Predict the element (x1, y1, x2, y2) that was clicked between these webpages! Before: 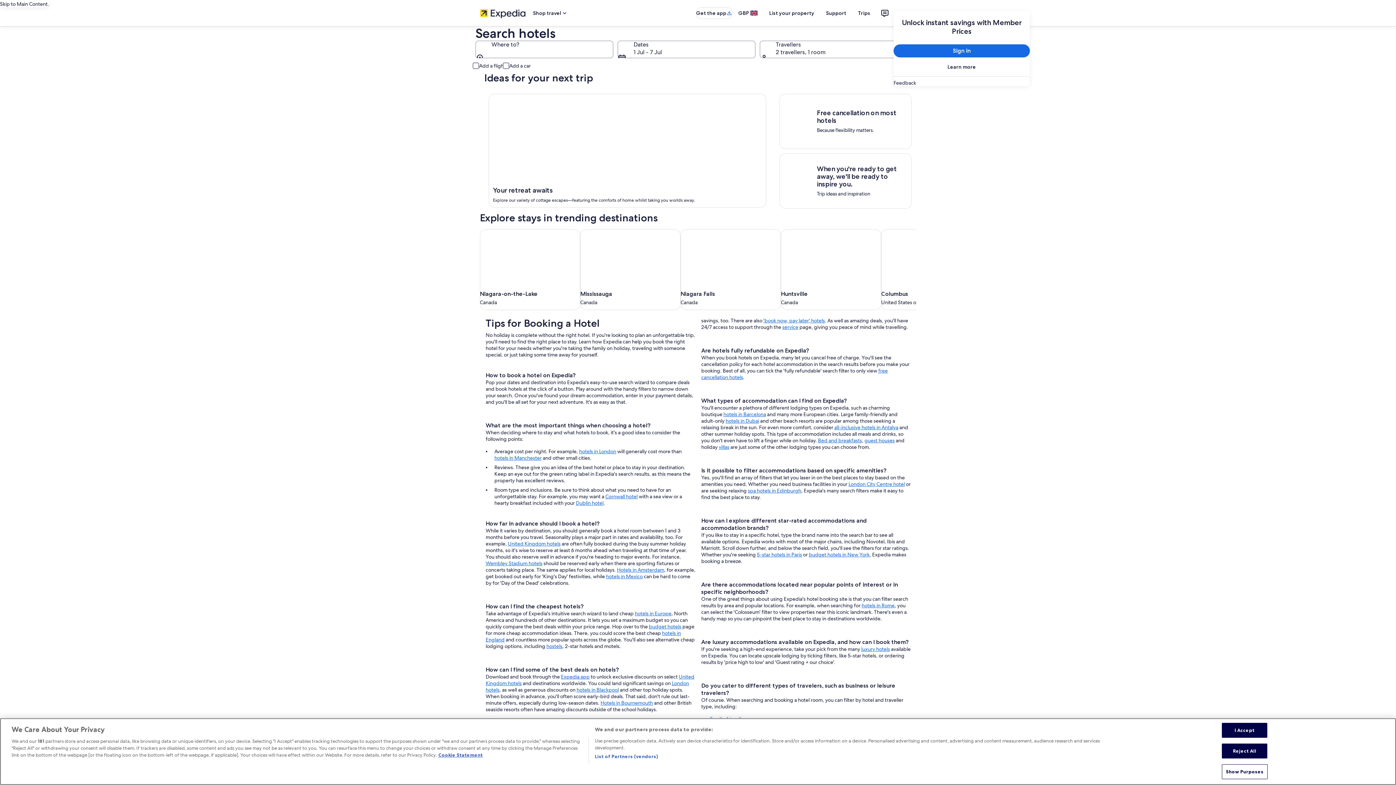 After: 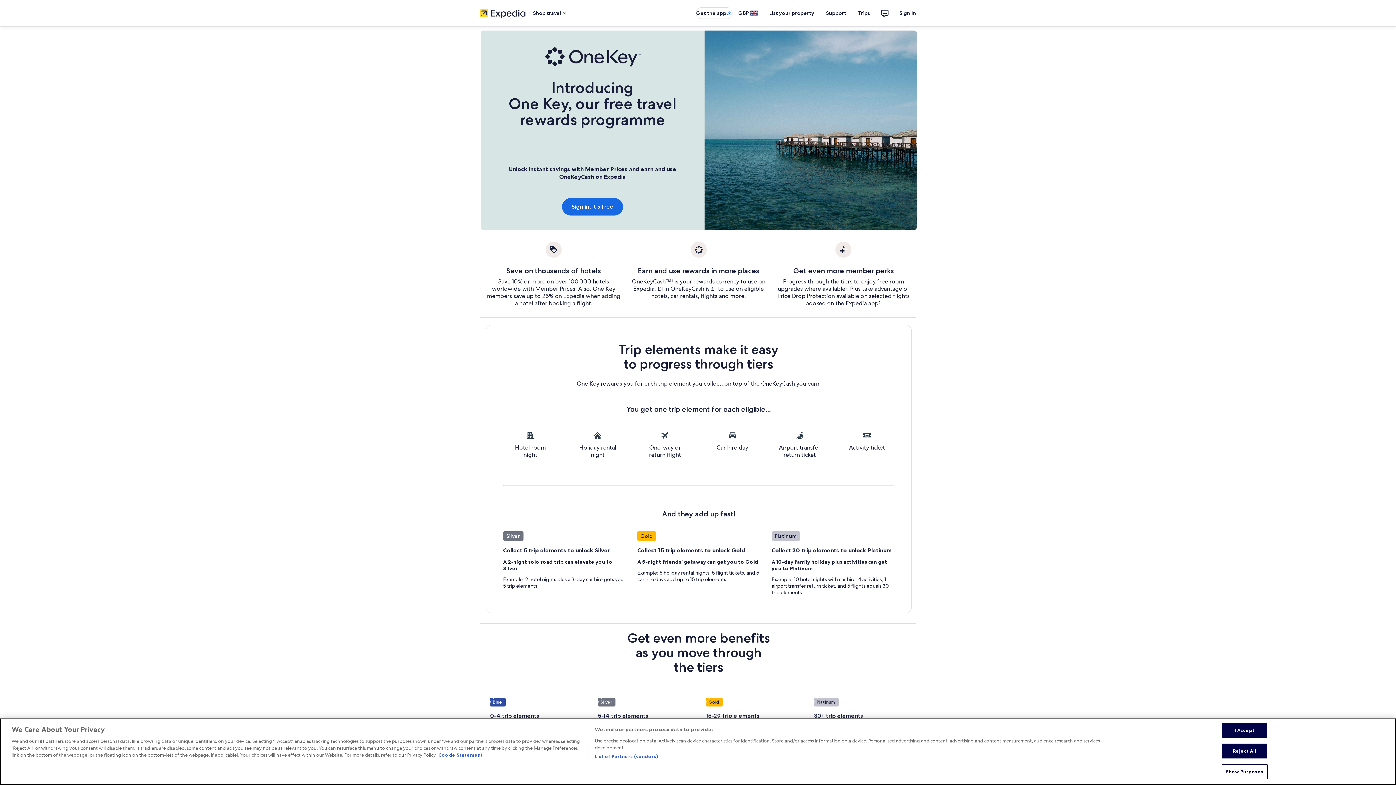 Action: bbox: (893, 60, 1030, 73) label: Learn more